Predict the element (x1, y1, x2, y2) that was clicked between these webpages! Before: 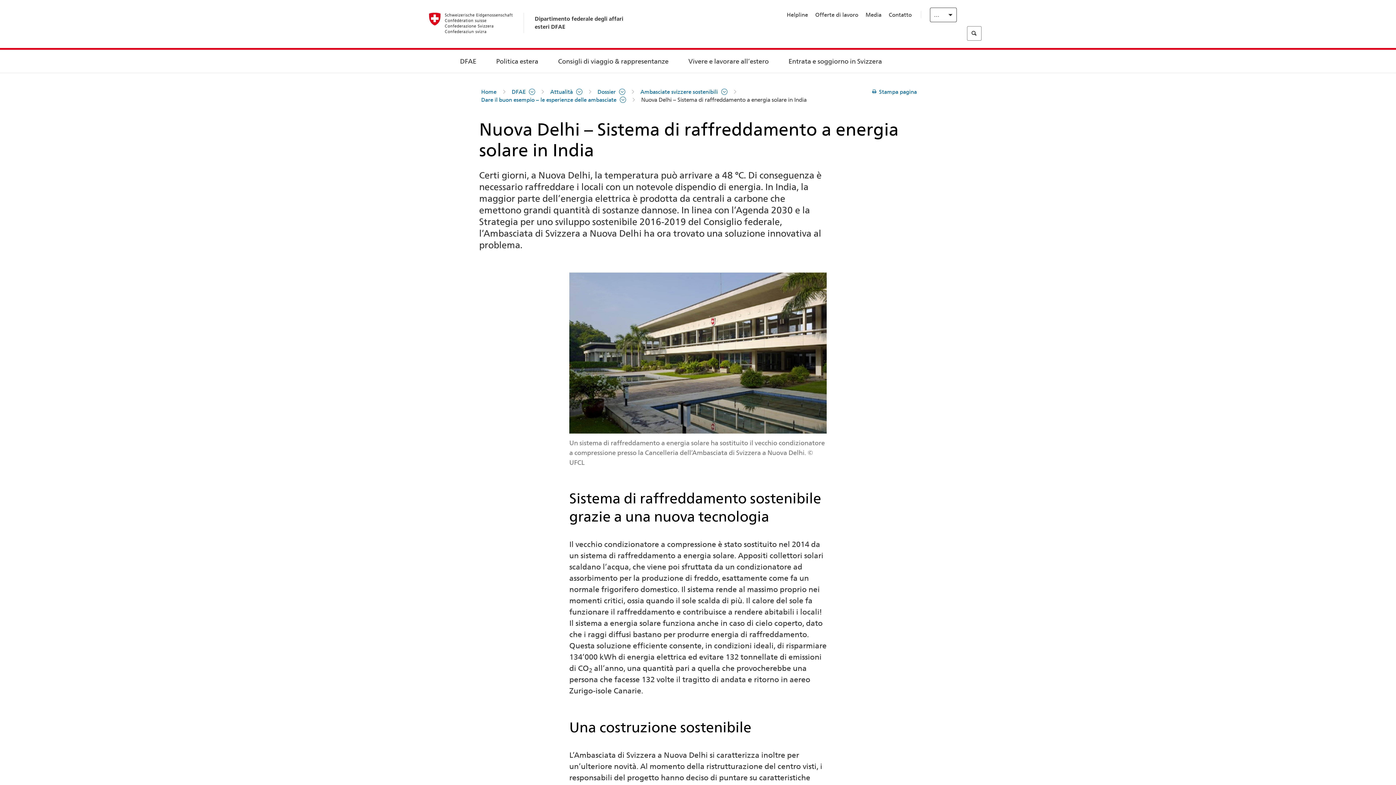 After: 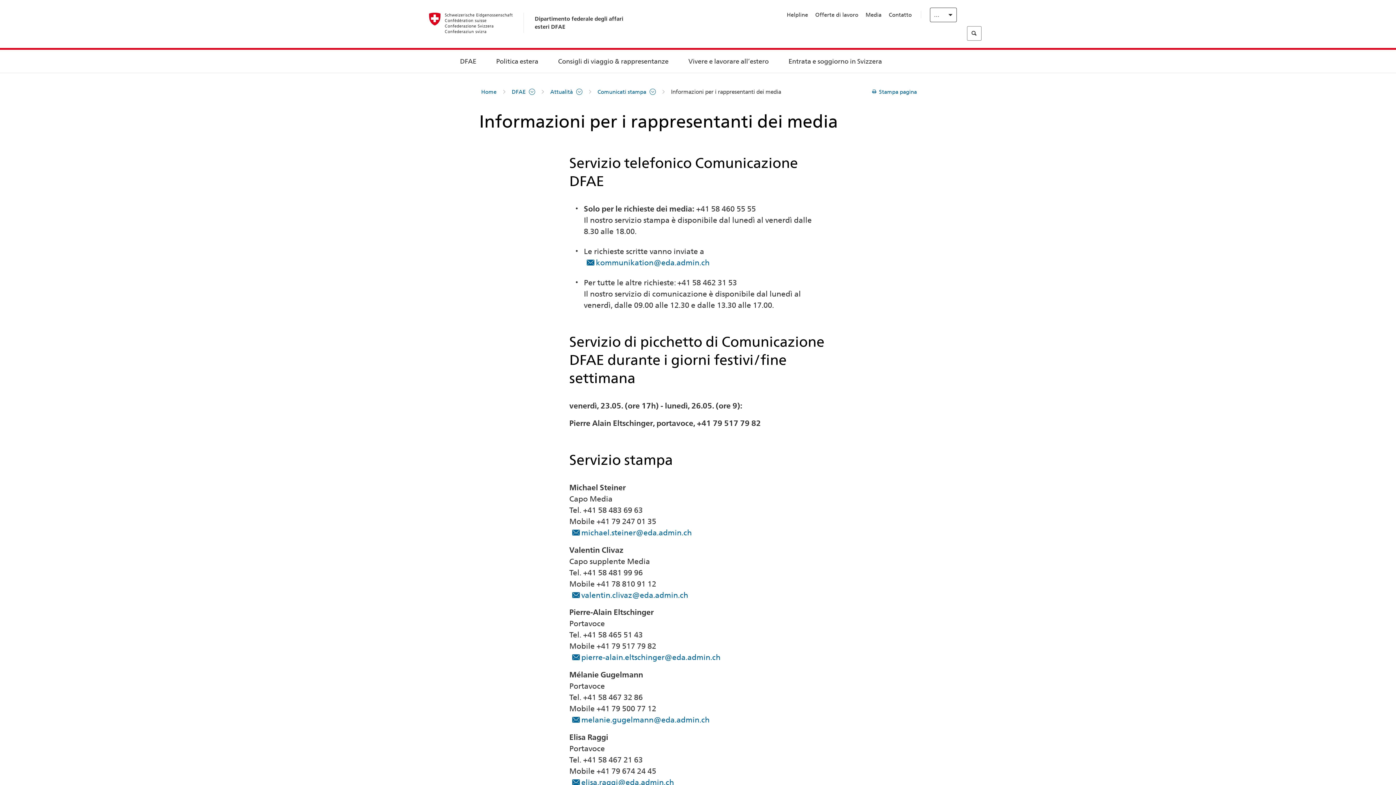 Action: label: Media bbox: (865, 11, 881, 18)